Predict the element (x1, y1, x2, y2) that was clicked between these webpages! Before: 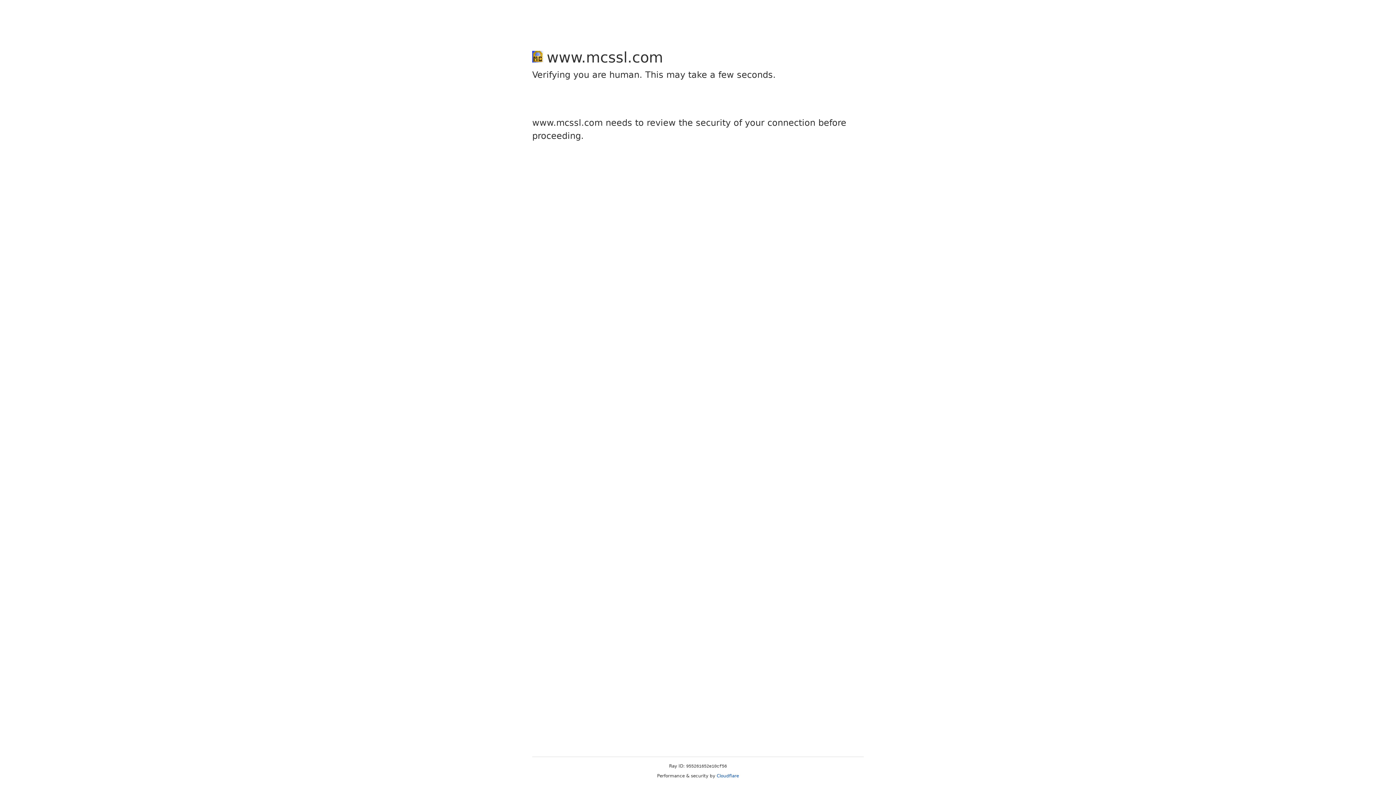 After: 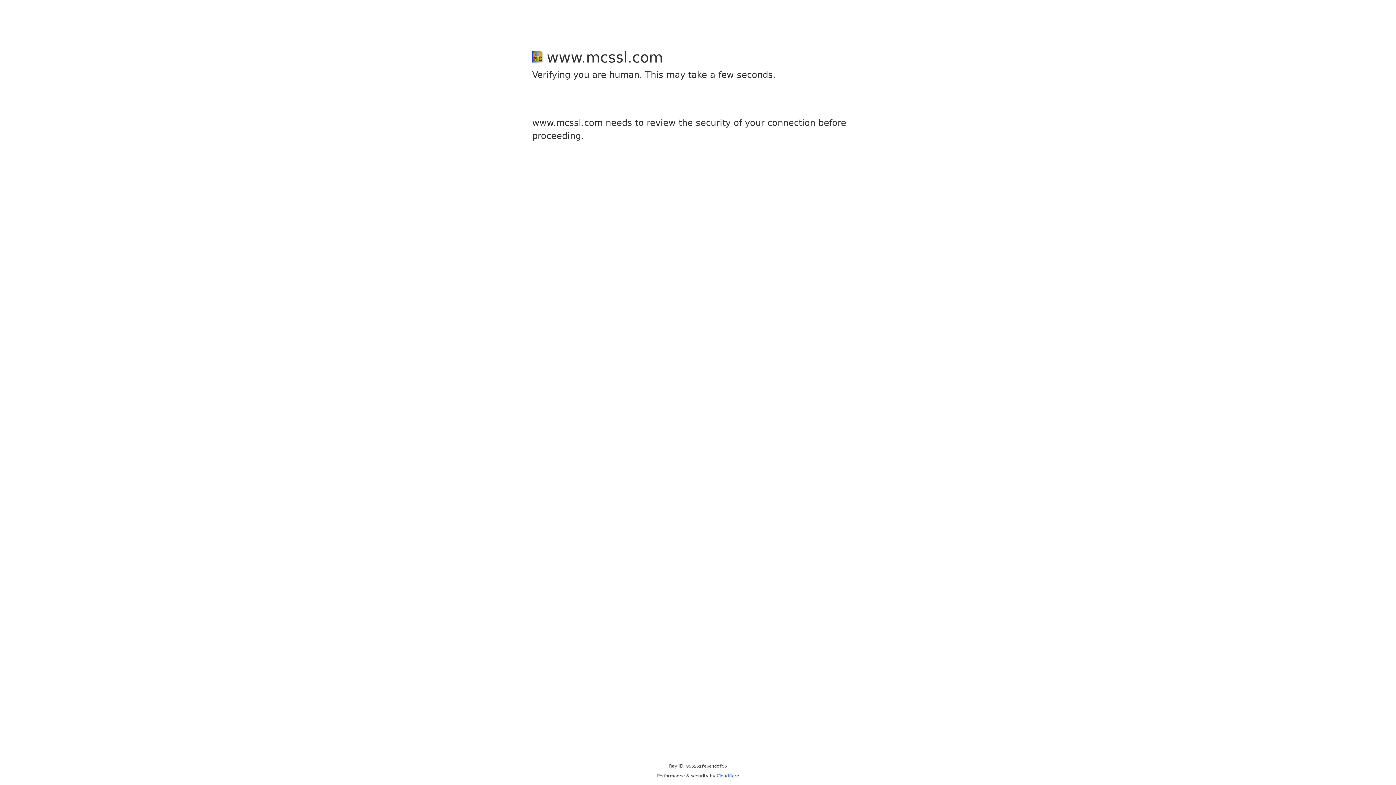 Action: label: Cloudflare bbox: (716, 773, 739, 778)